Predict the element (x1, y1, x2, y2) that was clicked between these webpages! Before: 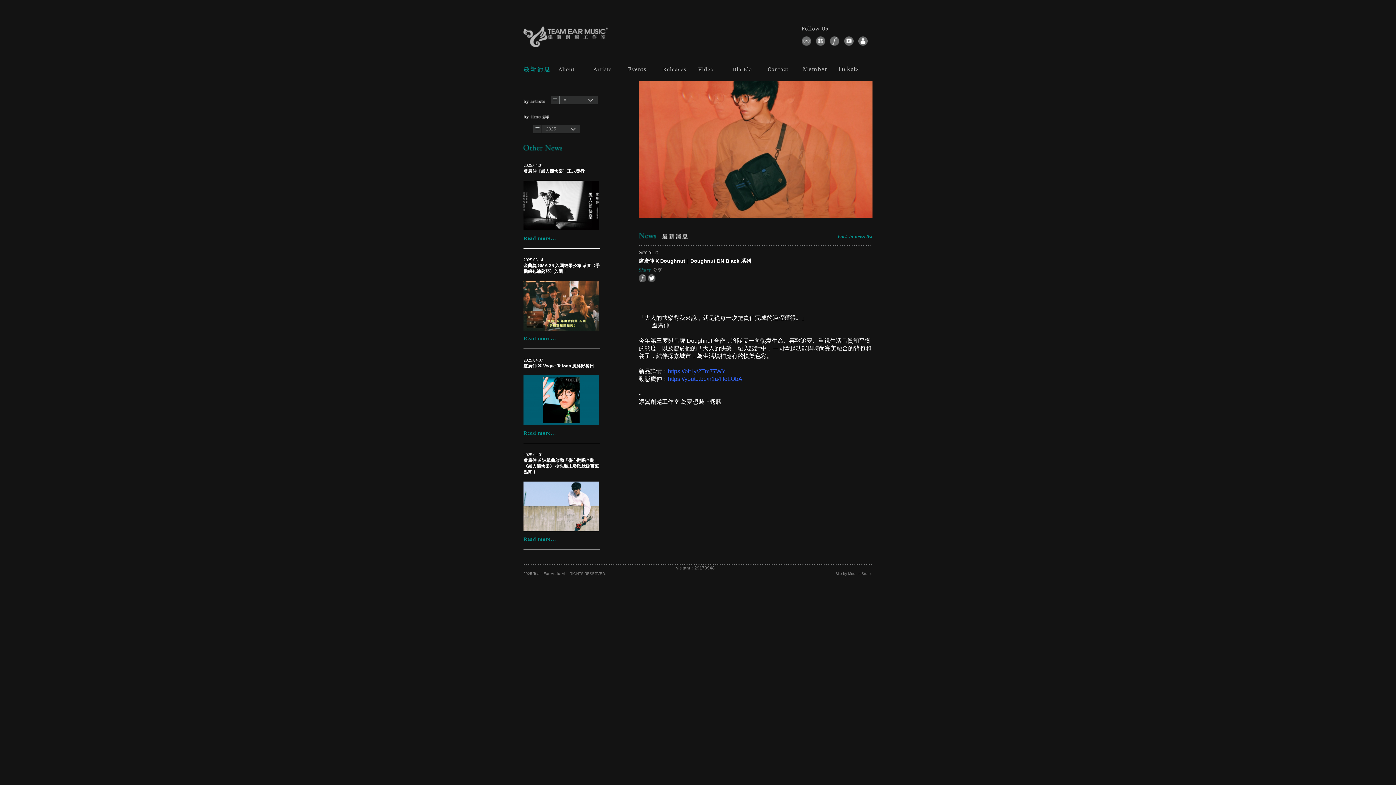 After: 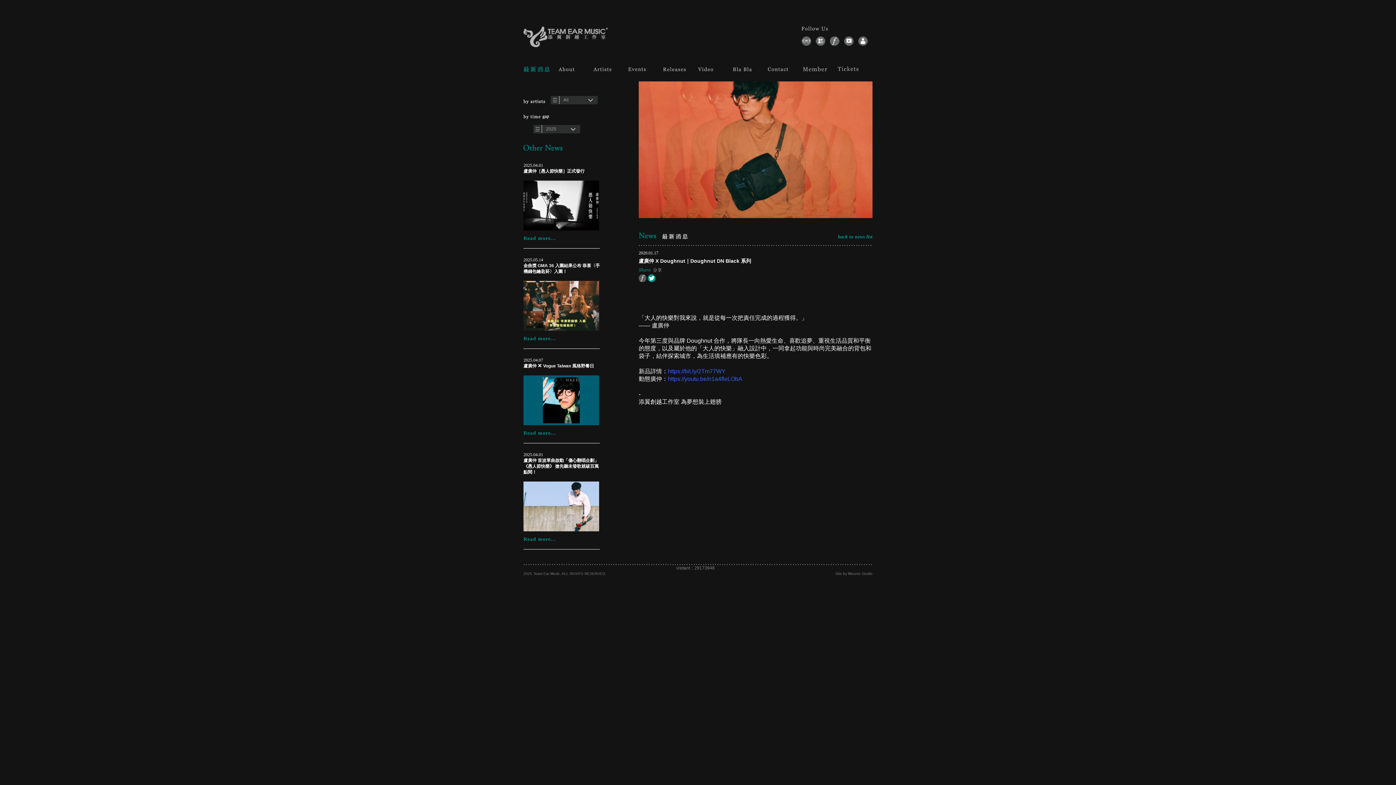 Action: bbox: (648, 274, 655, 282)